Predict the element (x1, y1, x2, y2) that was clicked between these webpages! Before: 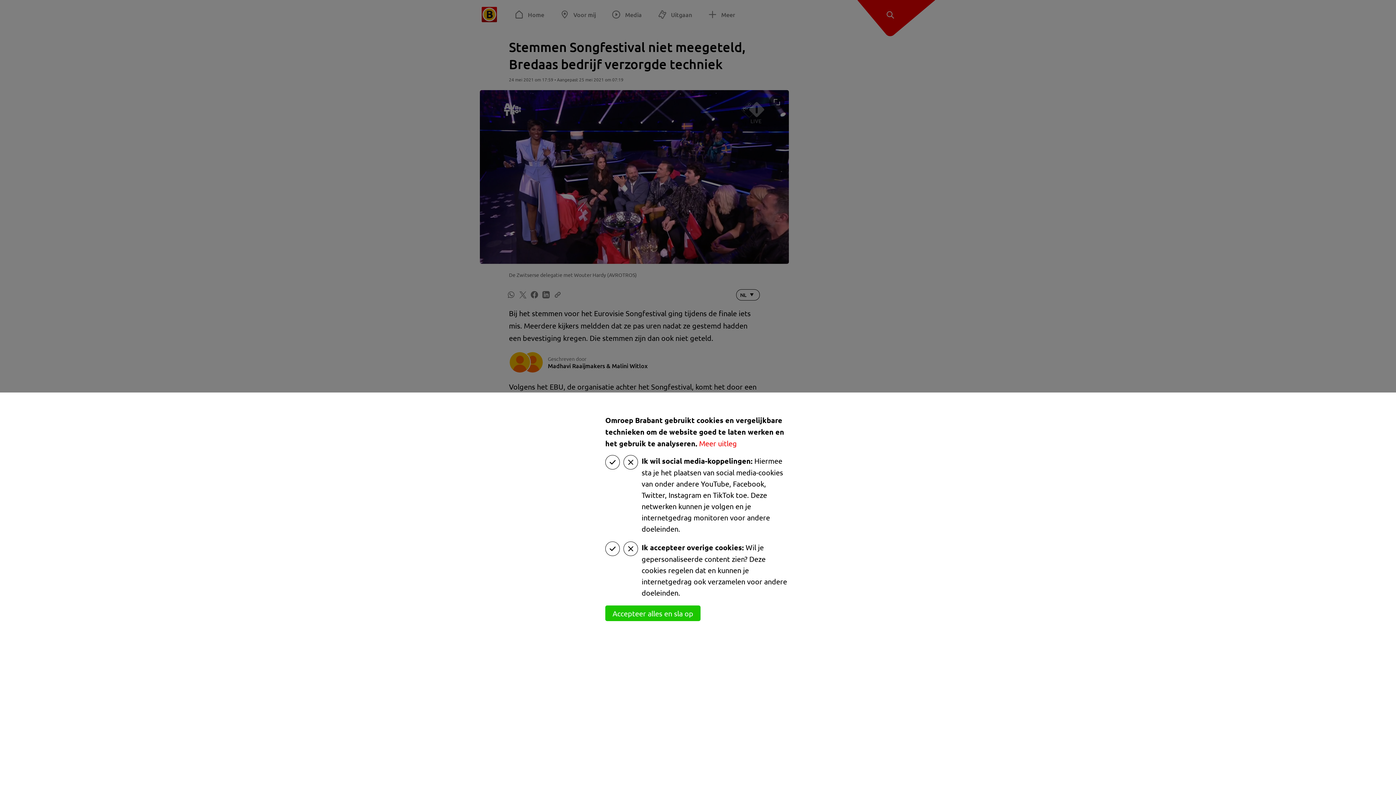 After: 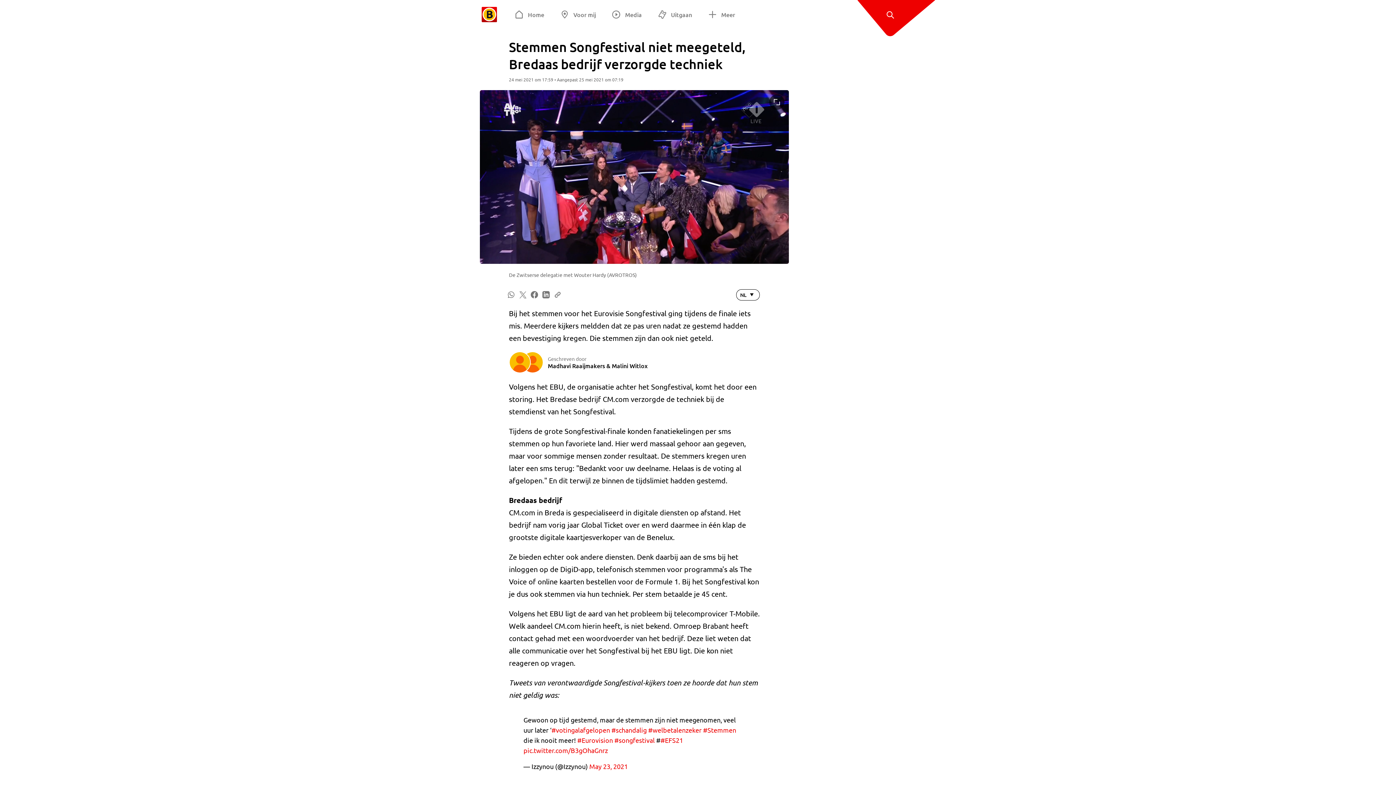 Action: label: Accepteer alles en sla op bbox: (605, 605, 700, 621)